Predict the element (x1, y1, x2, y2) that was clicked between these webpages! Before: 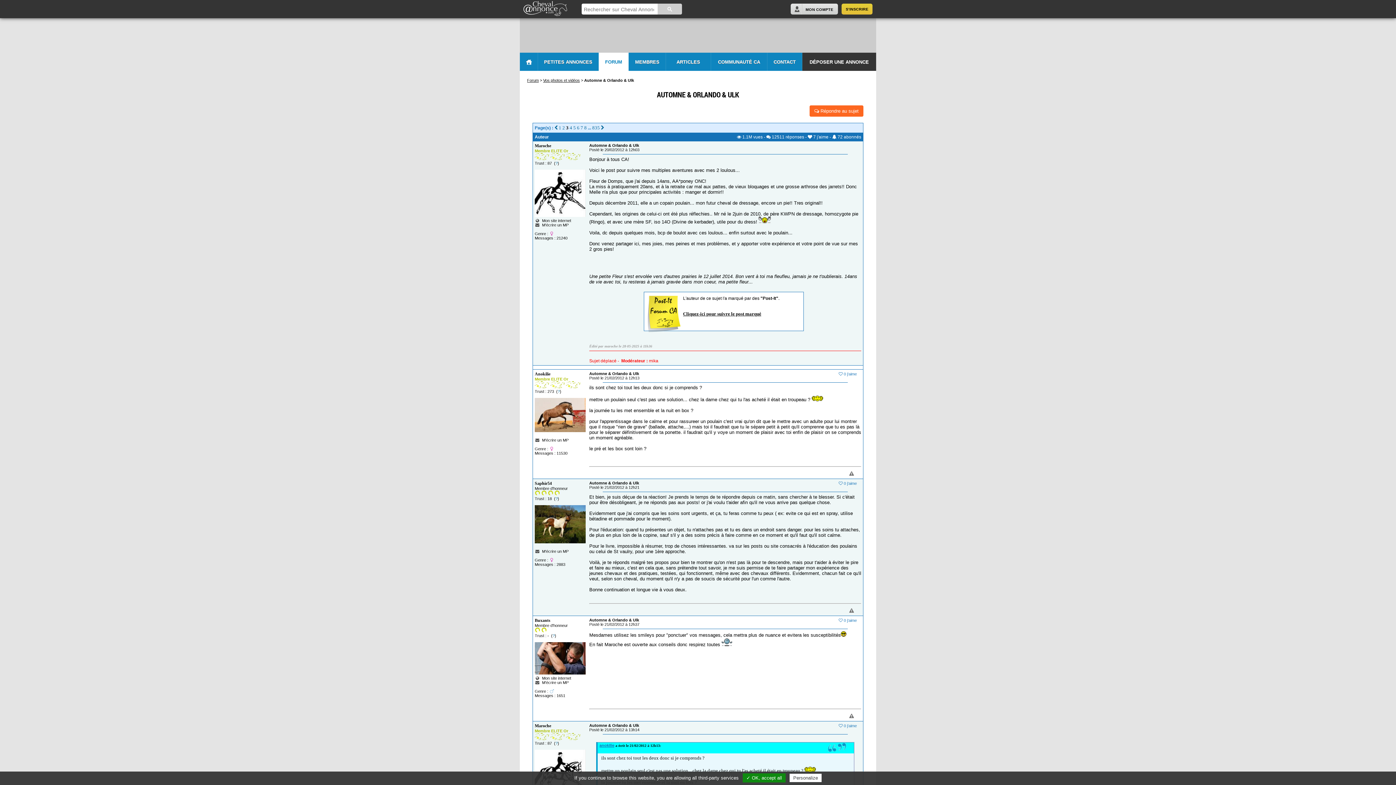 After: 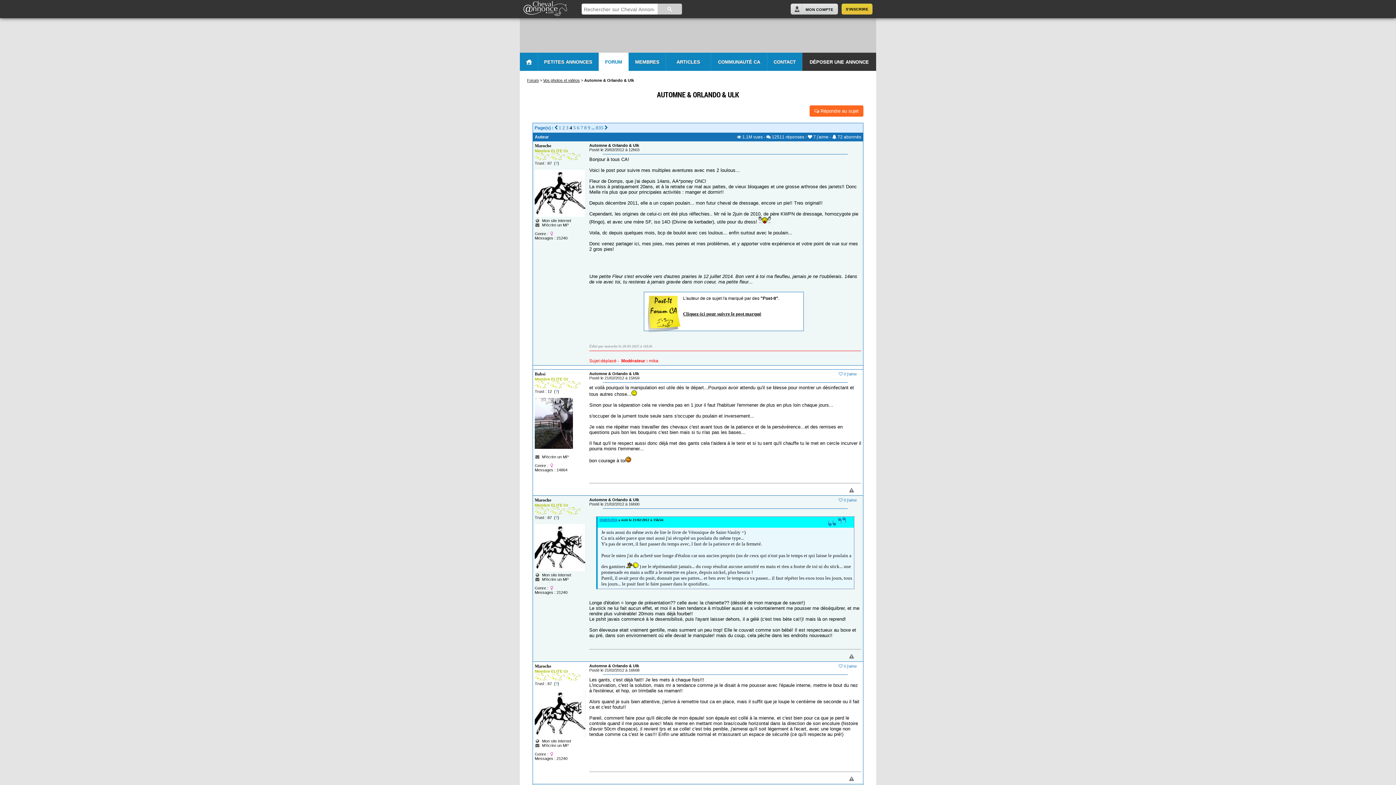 Action: label: 4 bbox: (569, 125, 572, 130)